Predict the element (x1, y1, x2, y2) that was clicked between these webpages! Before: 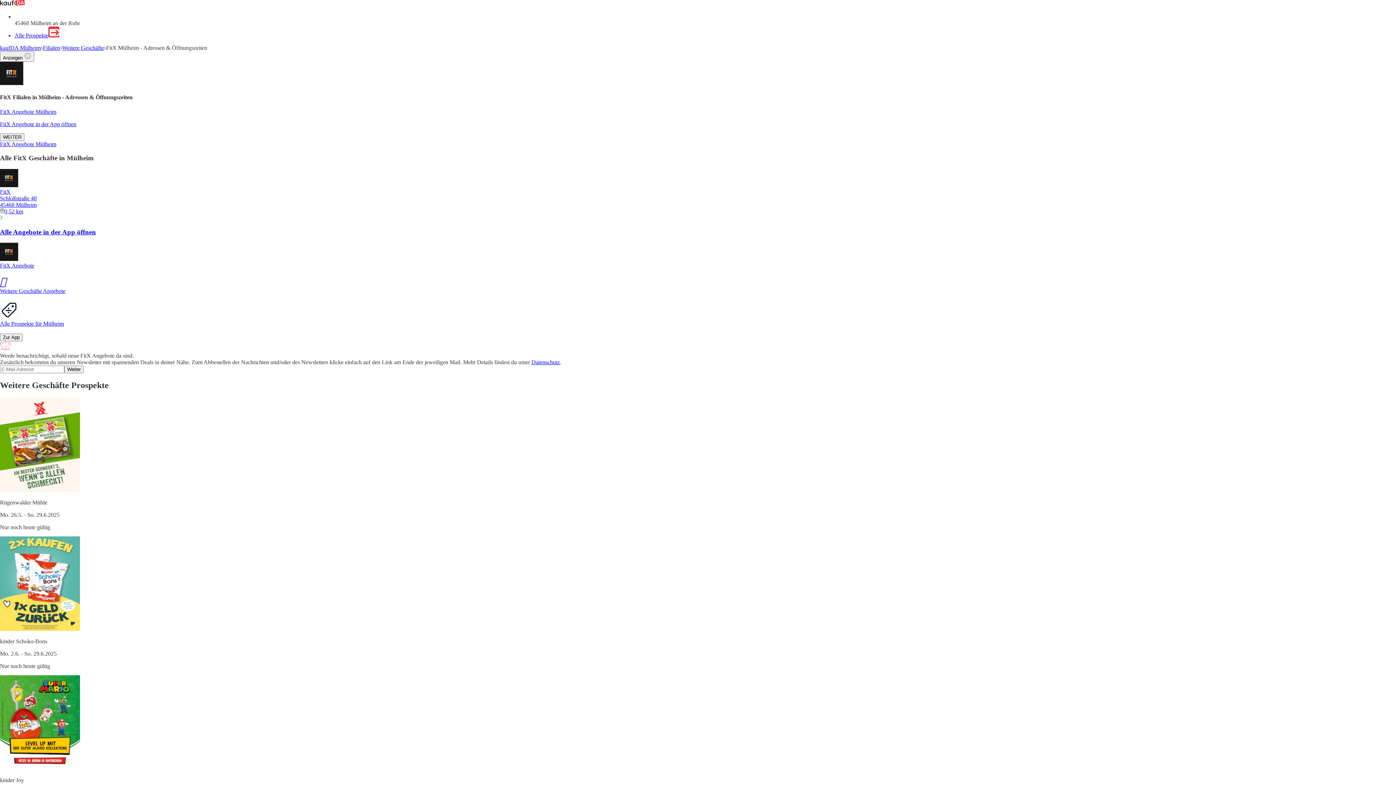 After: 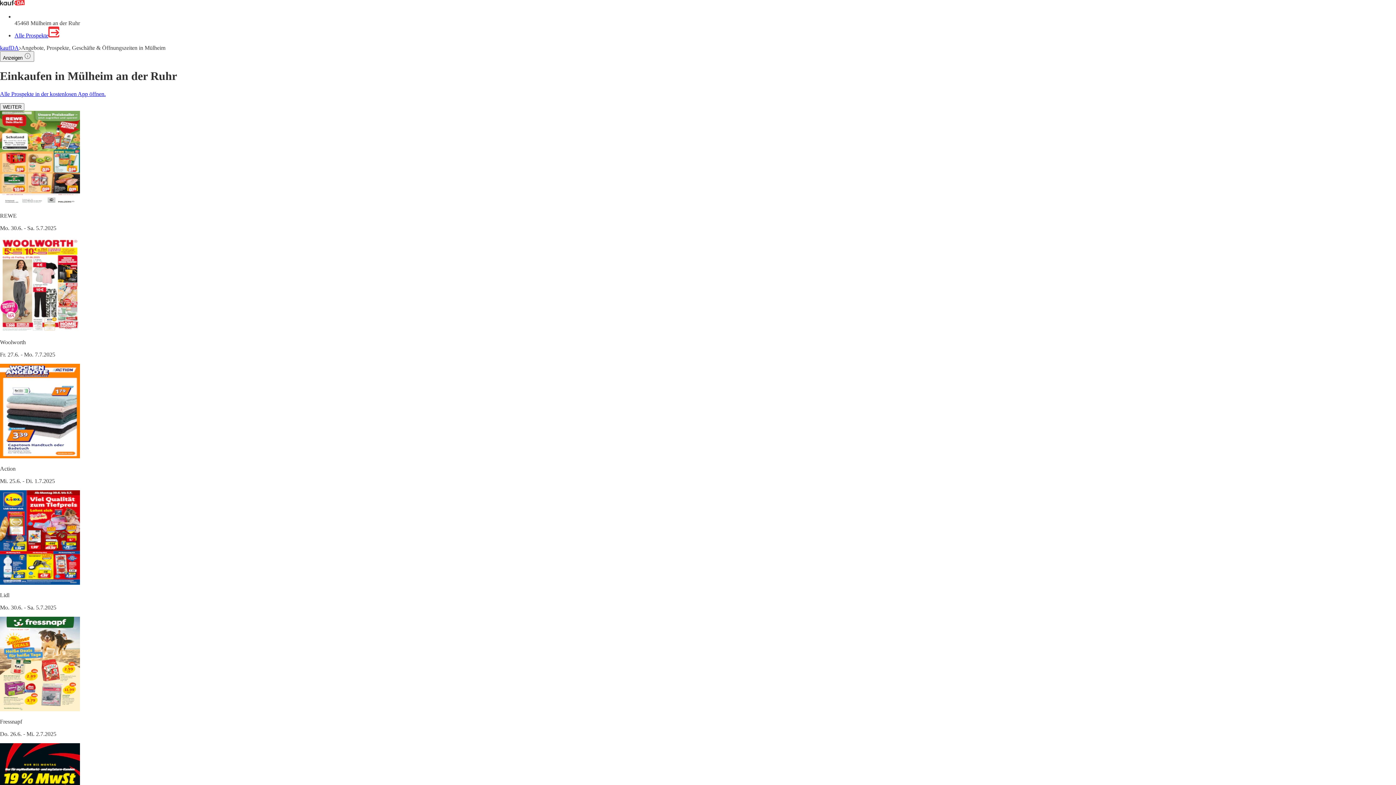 Action: bbox: (0, 44, 40, 50) label: kaufDA Mülheim